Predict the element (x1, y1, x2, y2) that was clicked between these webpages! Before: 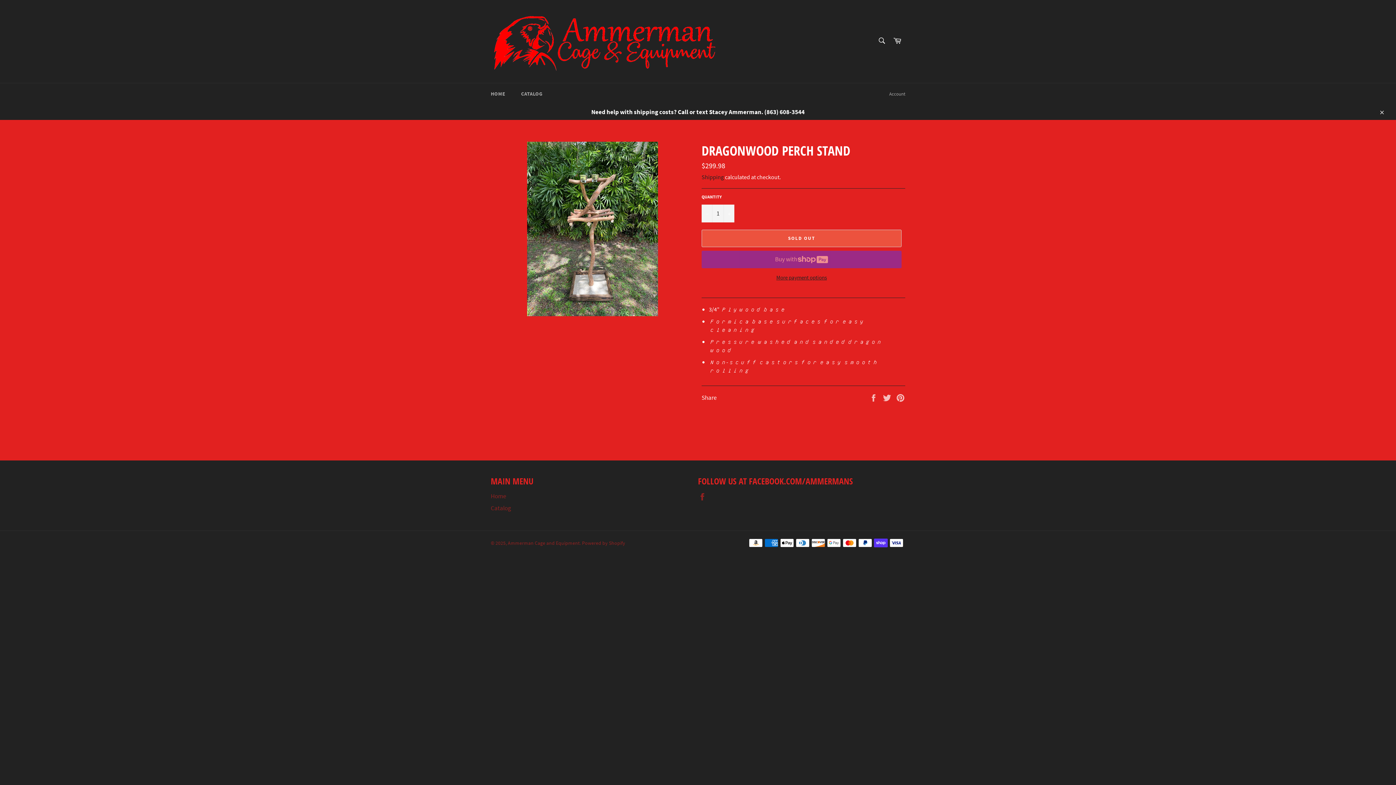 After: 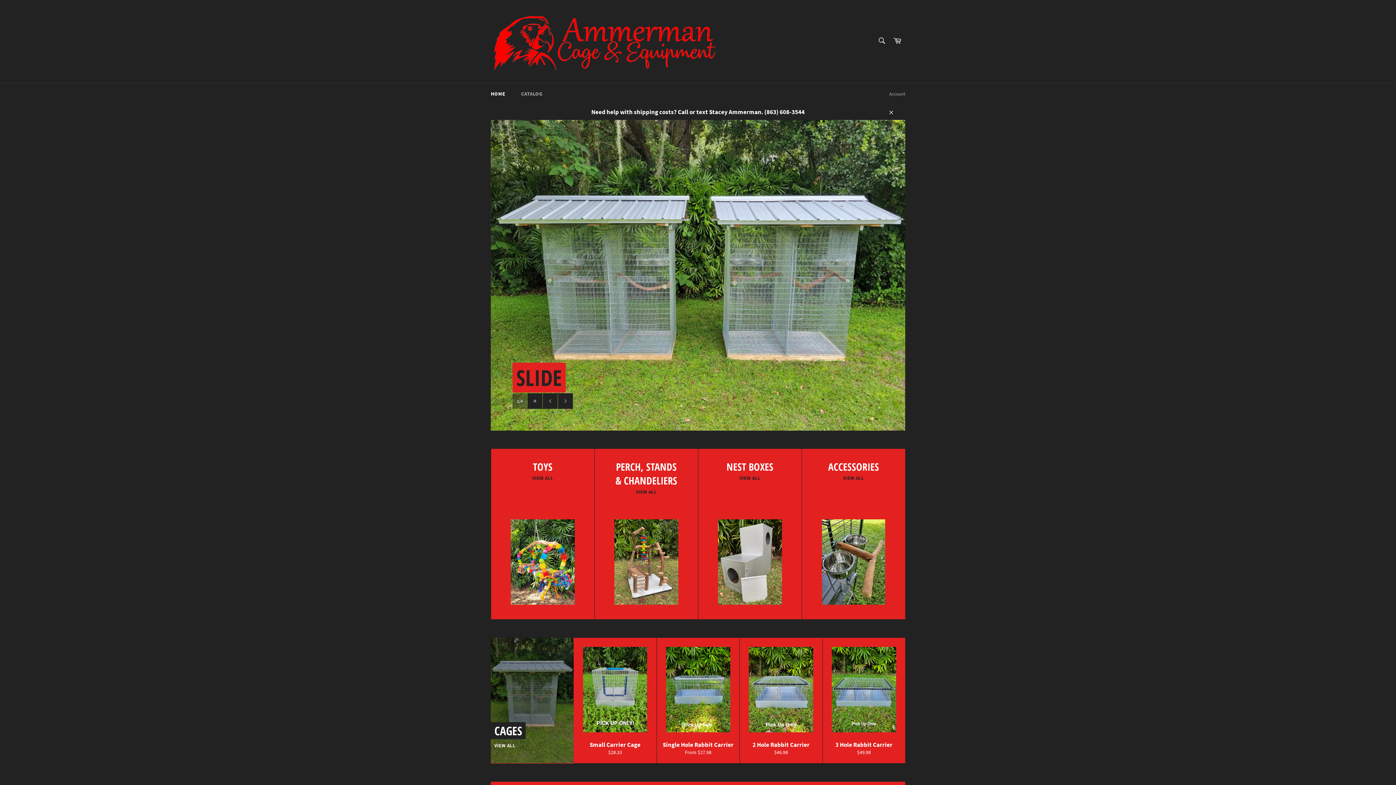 Action: bbox: (508, 540, 580, 546) label: Ammerman Cage and Equipment